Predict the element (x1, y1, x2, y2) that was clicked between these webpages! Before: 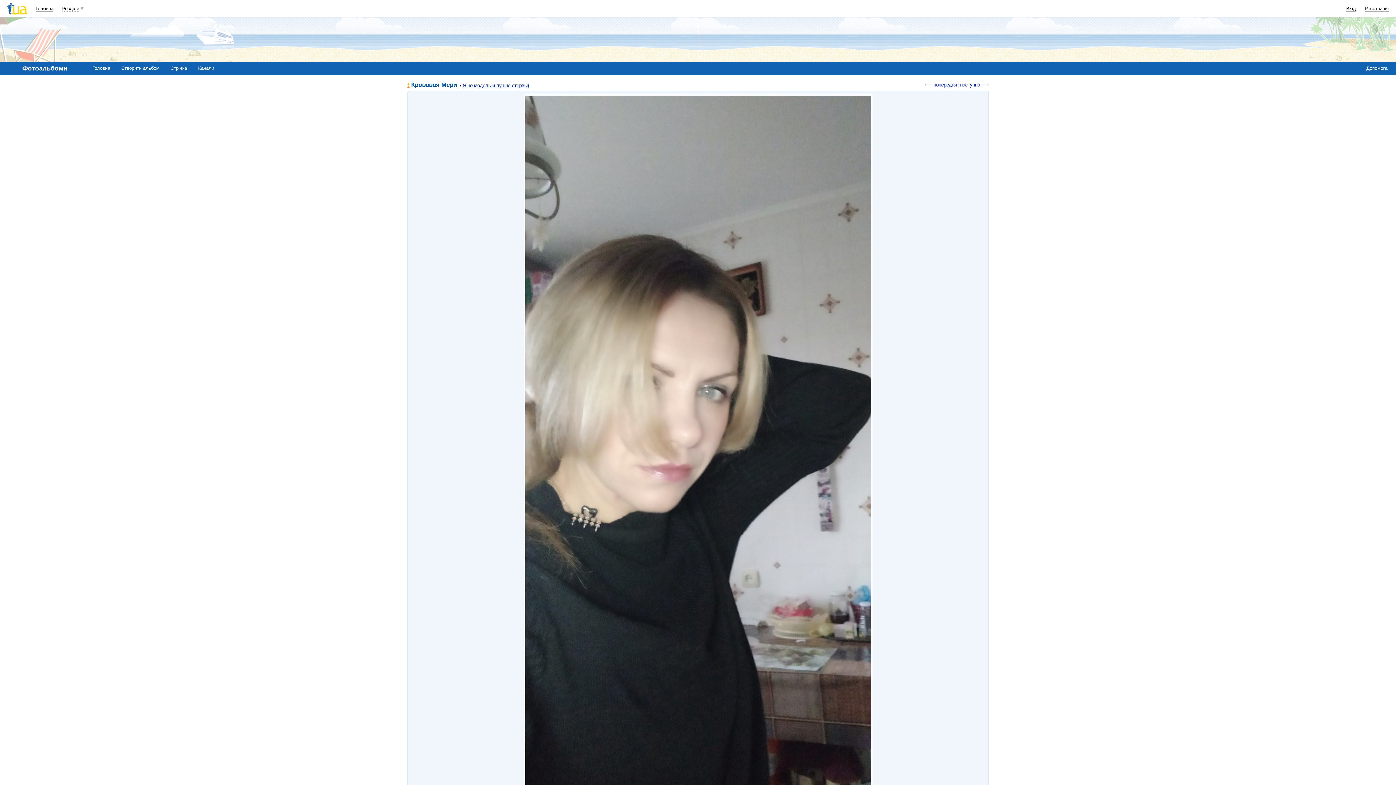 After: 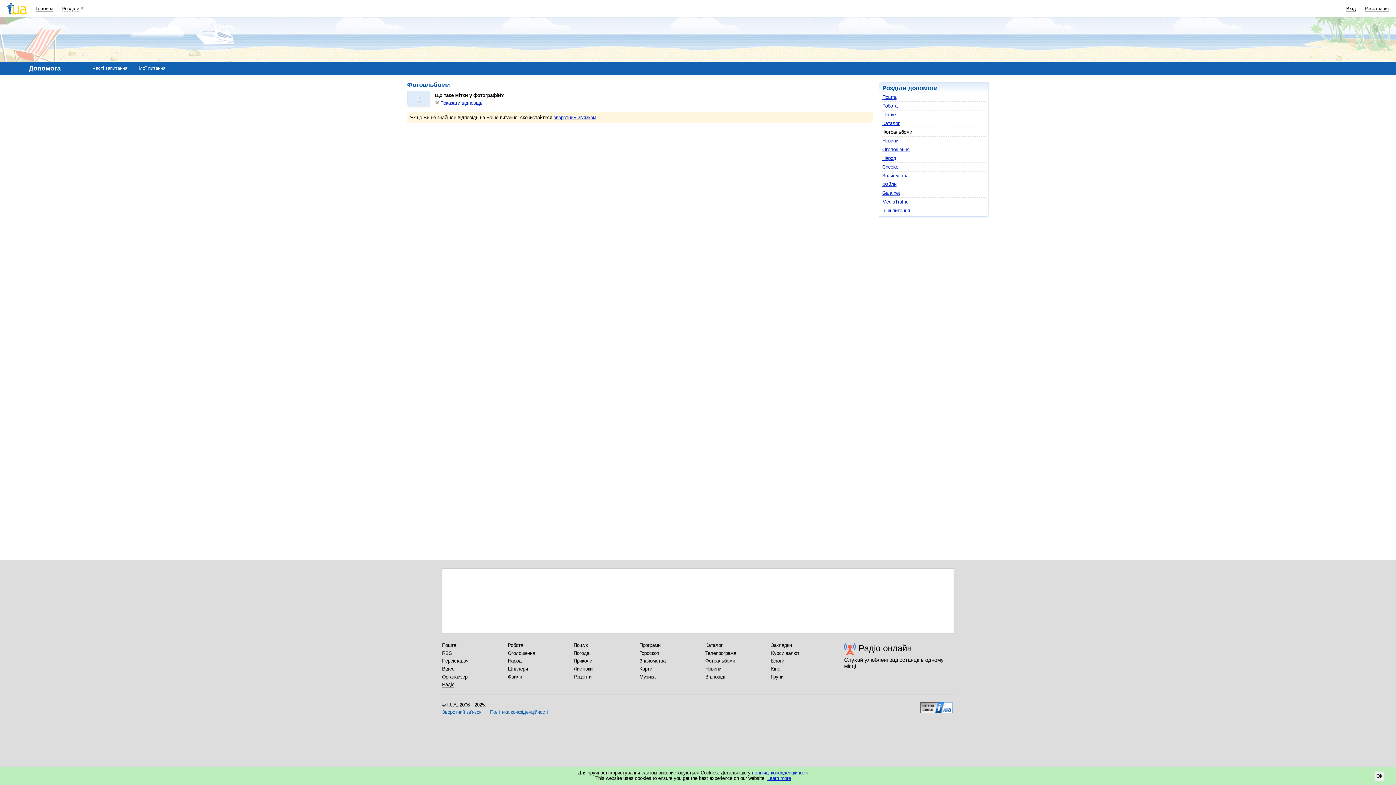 Action: bbox: (1366, 65, 1387, 71) label: Допомога